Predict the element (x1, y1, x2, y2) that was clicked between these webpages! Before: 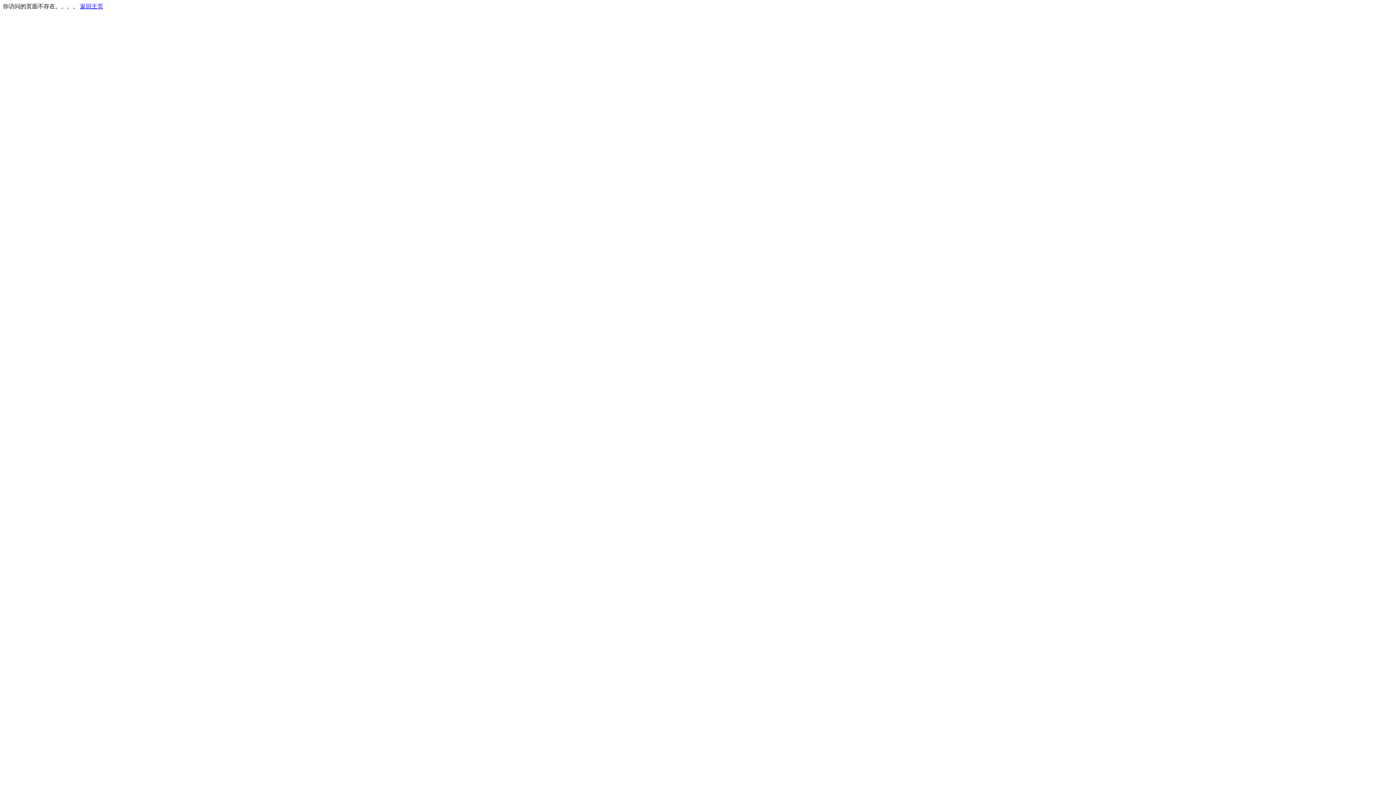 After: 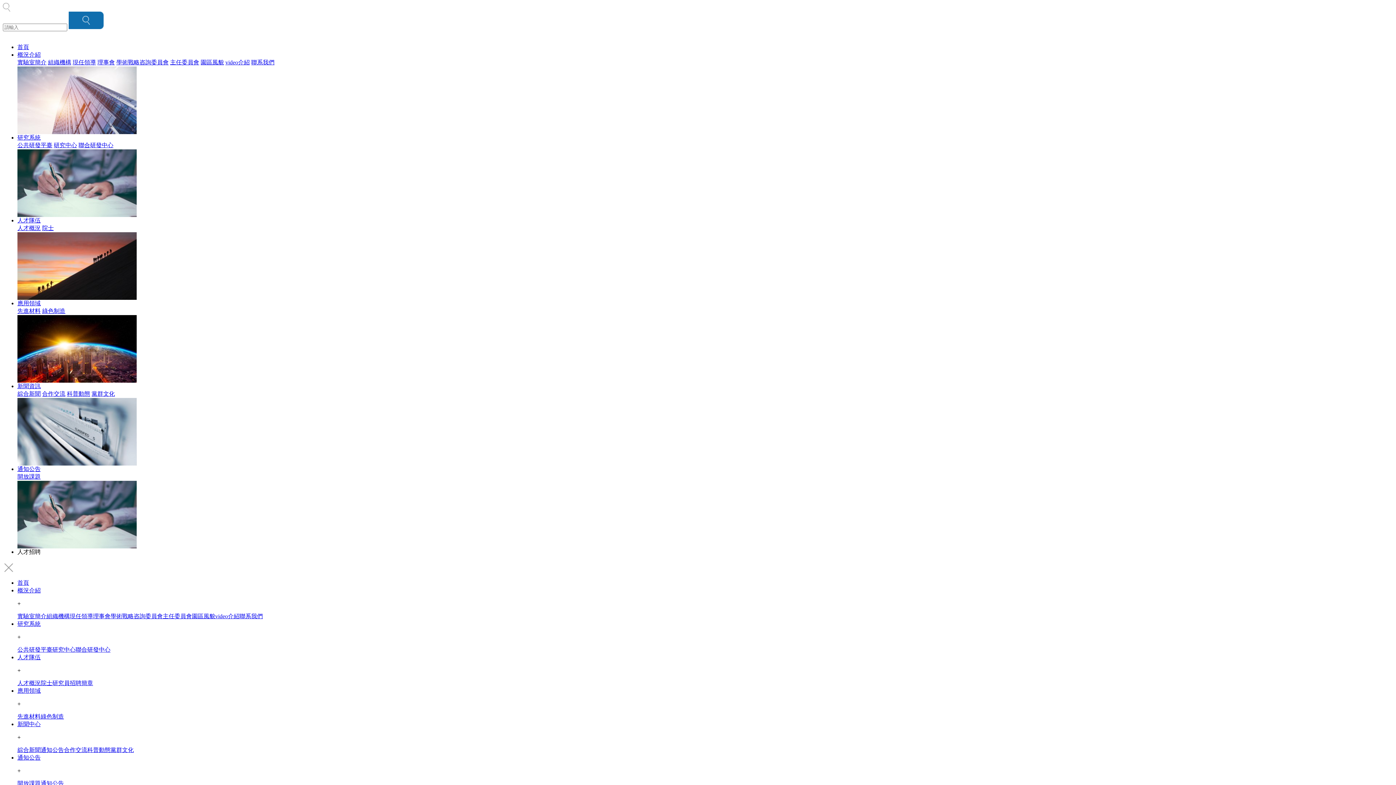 Action: bbox: (80, 3, 103, 9) label: 返回主页